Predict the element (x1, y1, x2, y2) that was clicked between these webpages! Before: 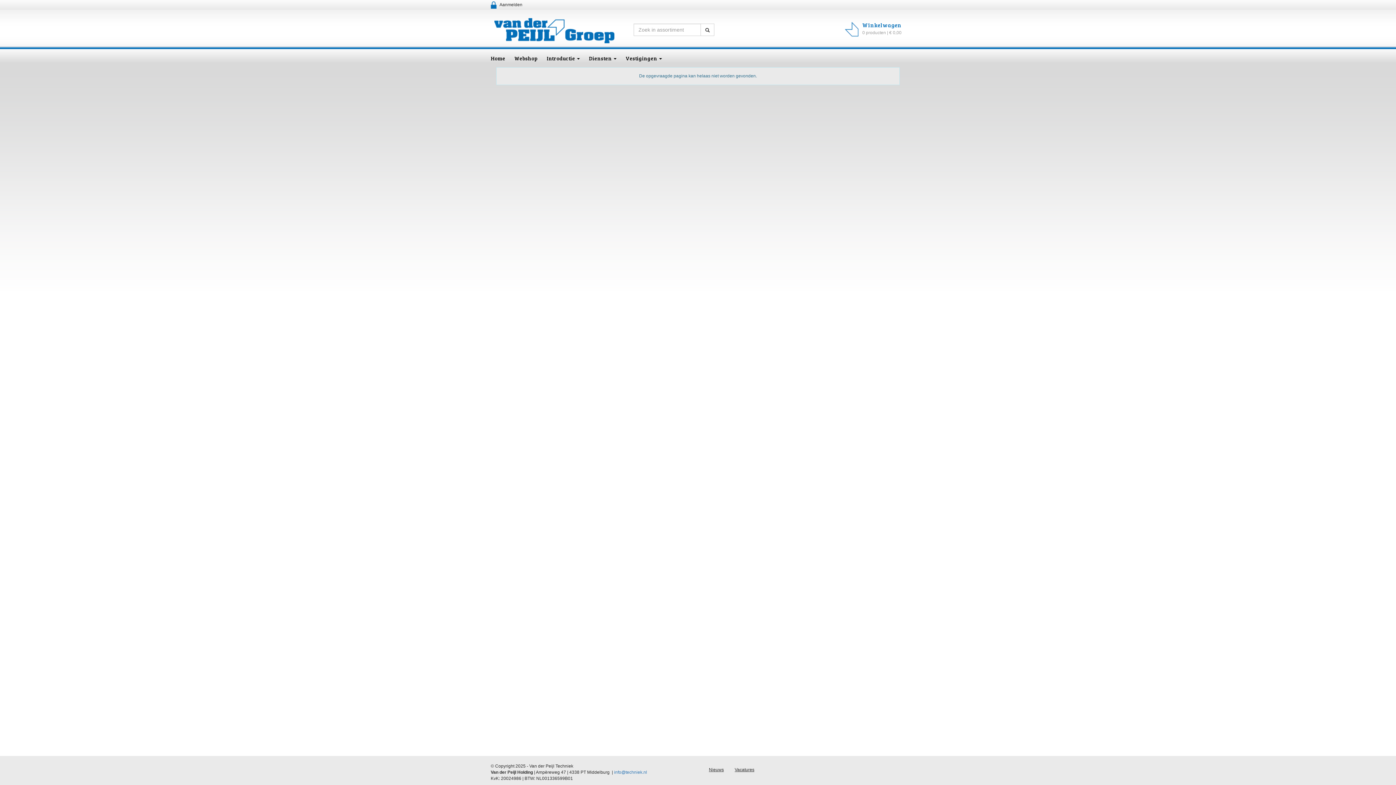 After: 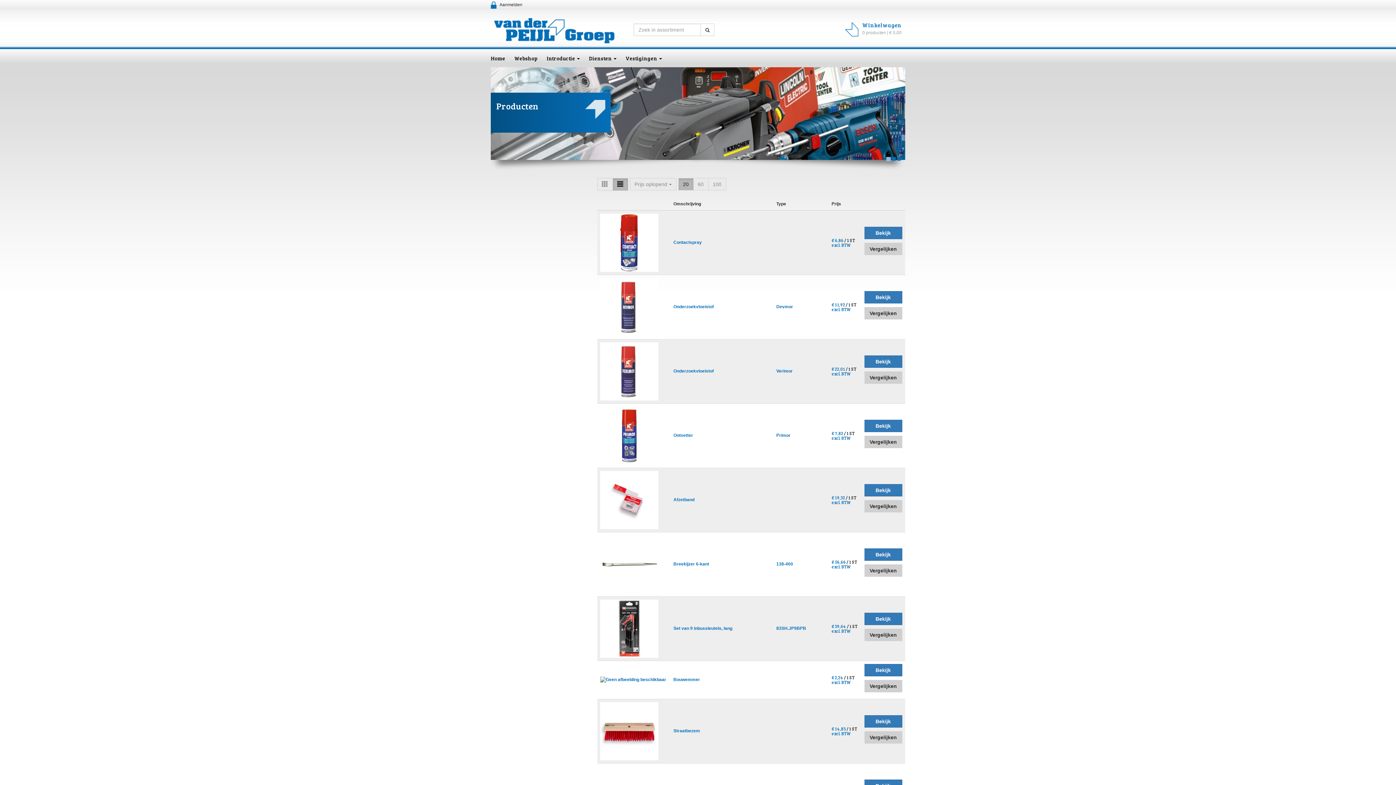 Action: bbox: (700, 23, 714, 36)